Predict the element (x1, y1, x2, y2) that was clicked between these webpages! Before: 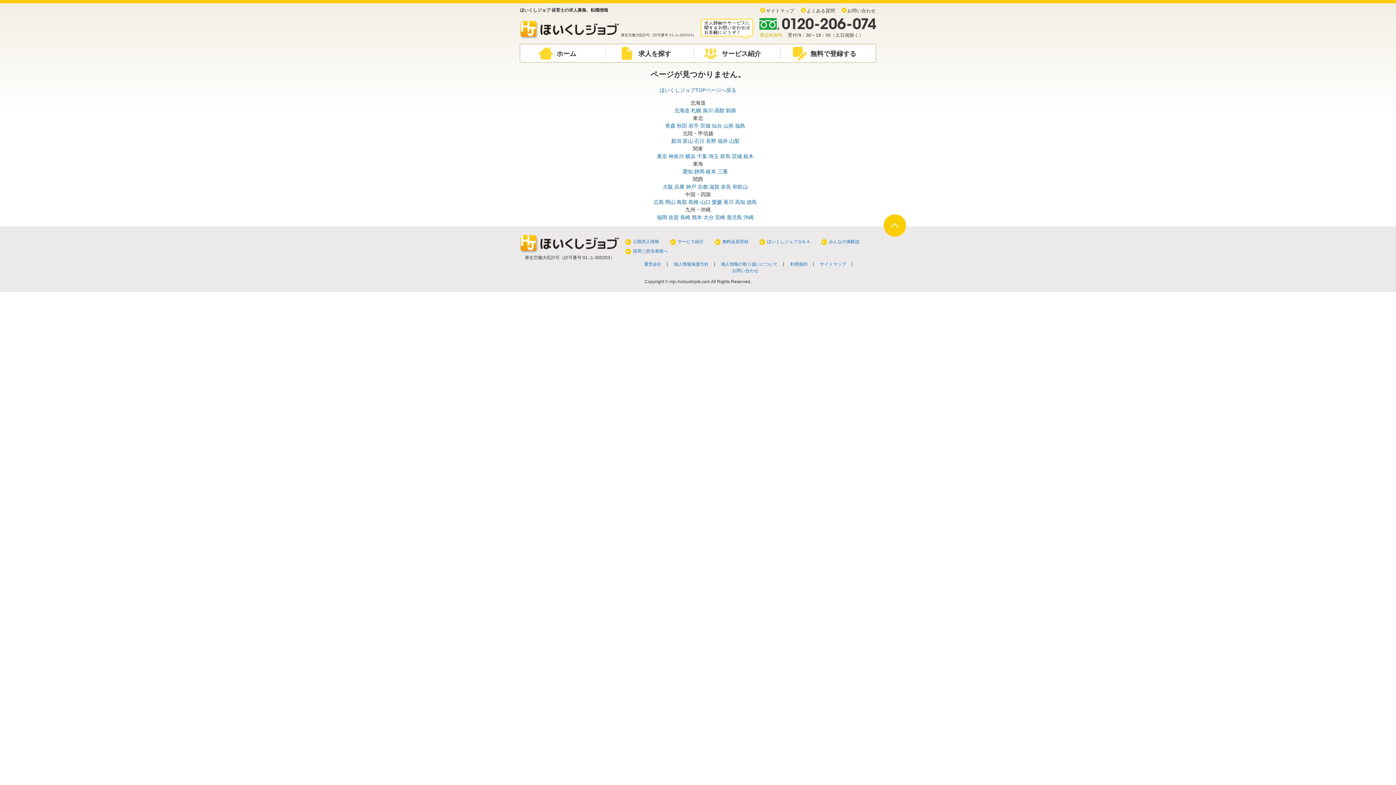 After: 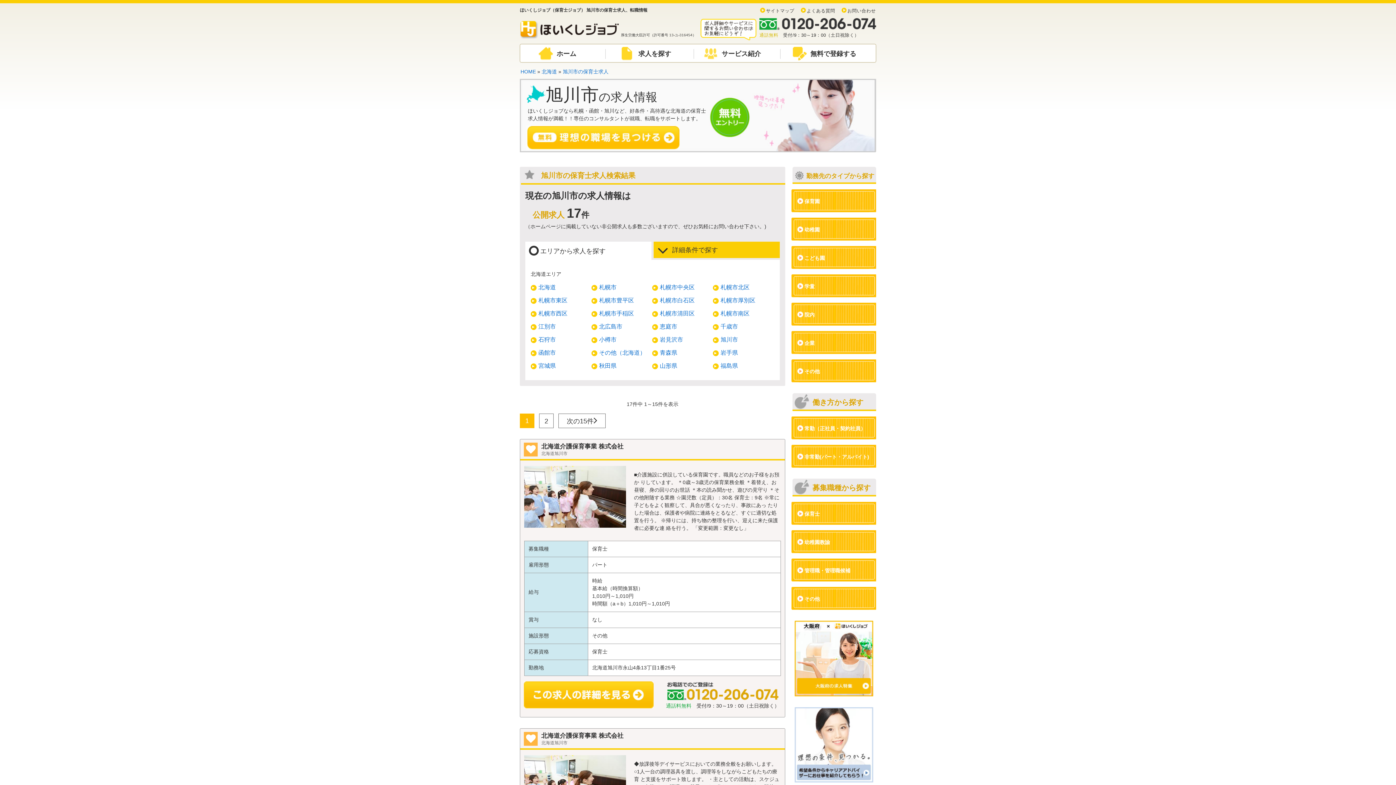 Action: bbox: (702, 107, 713, 113) label: 旭川